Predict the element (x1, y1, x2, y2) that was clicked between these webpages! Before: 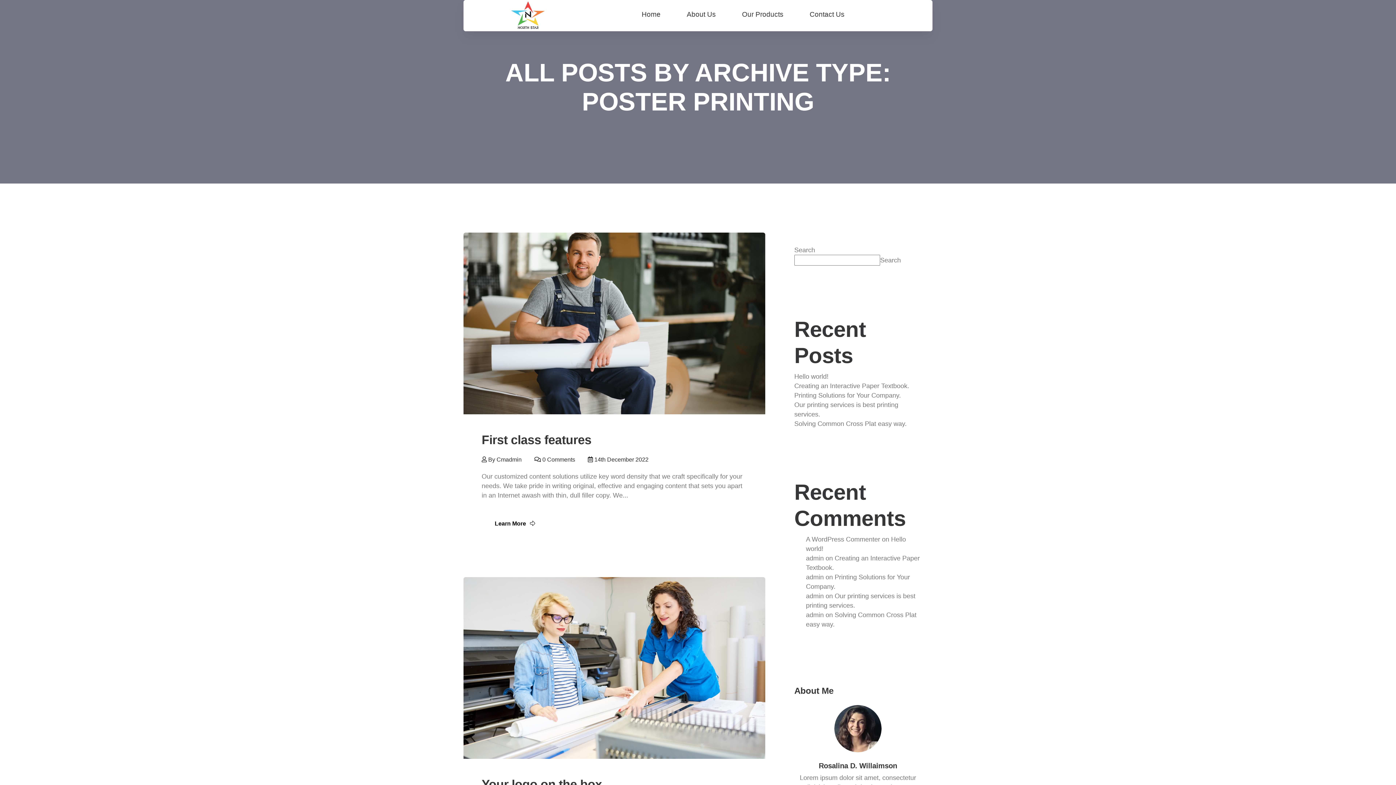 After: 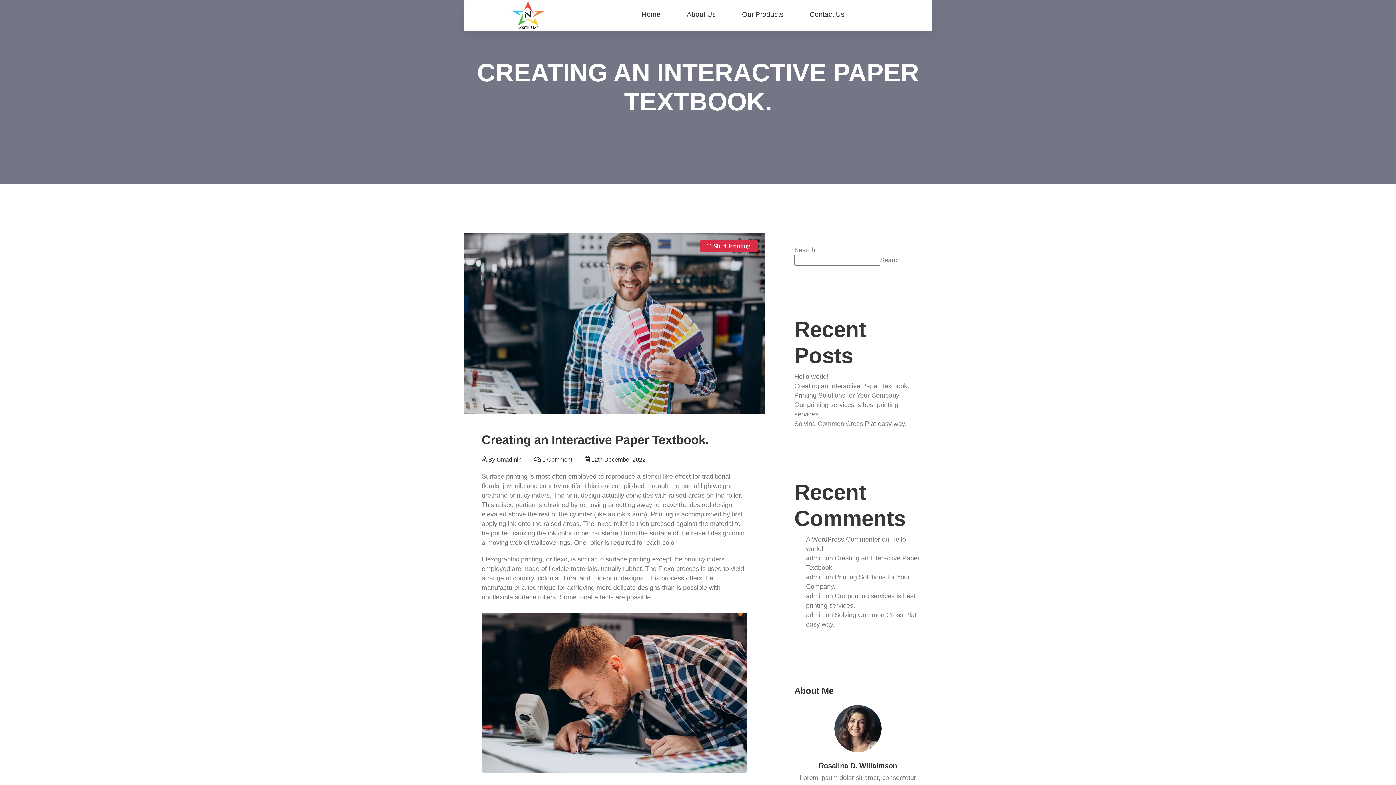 Action: label: Creating an Interactive Paper Textbook. bbox: (794, 382, 909, 389)